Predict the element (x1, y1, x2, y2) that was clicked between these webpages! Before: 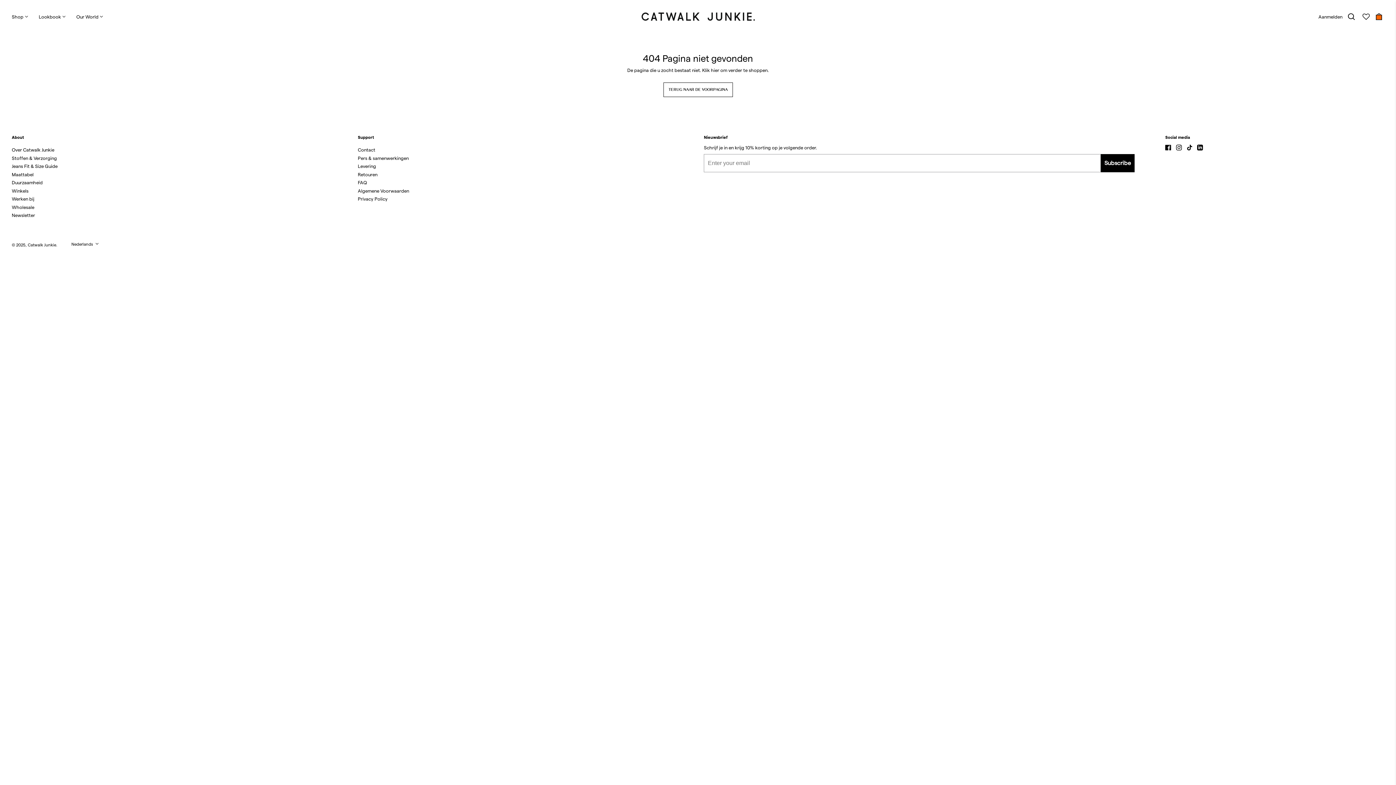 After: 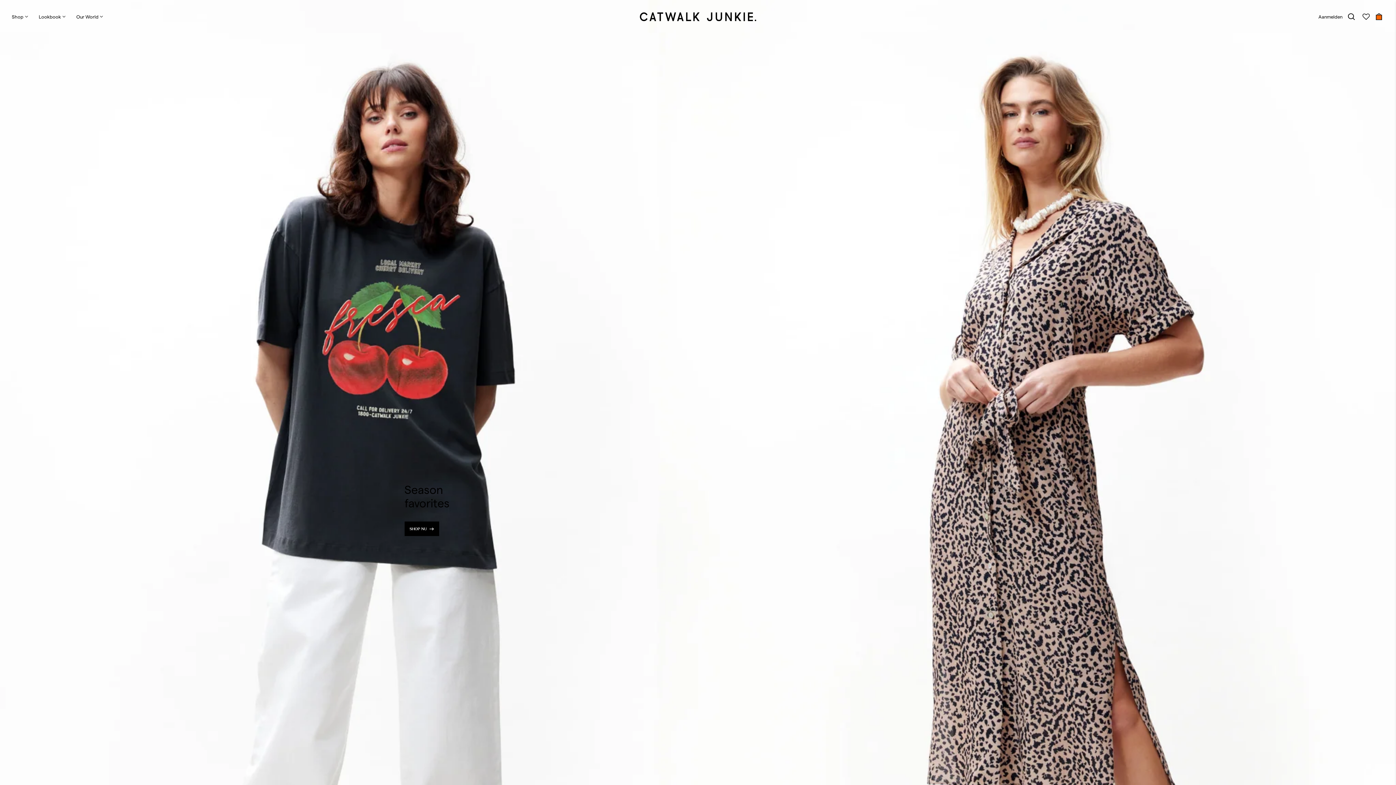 Action: bbox: (640, 11, 756, 22)